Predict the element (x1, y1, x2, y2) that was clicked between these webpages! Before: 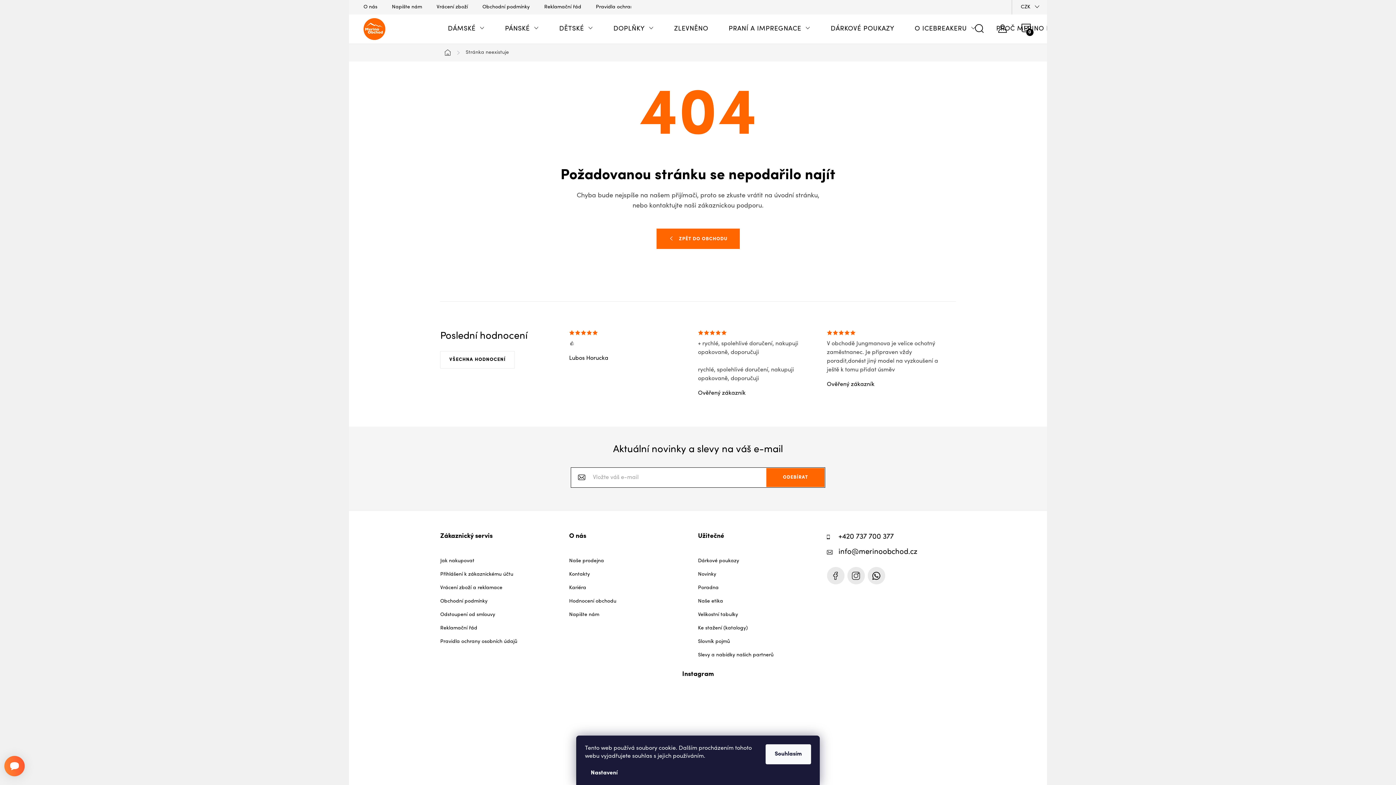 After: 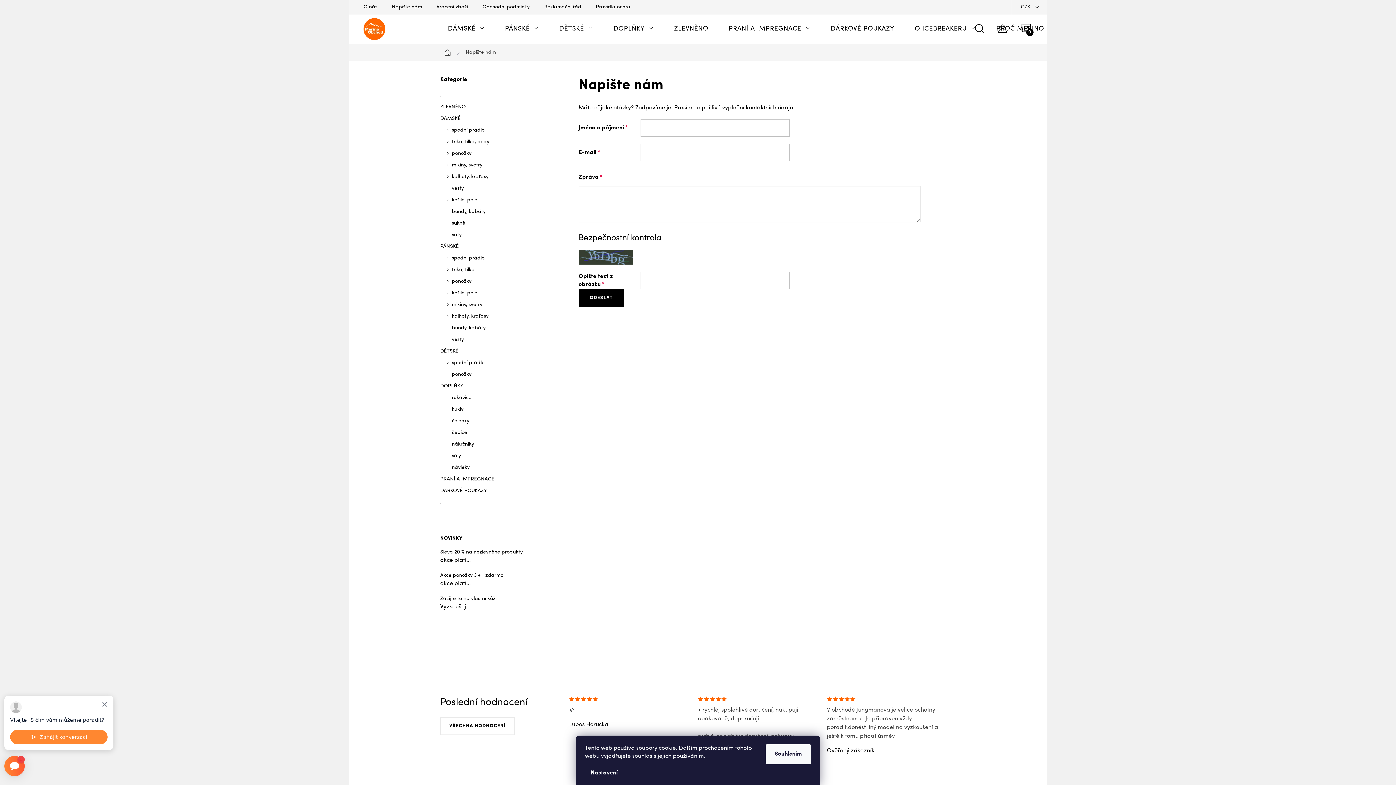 Action: bbox: (569, 612, 599, 618) label: Napište nám